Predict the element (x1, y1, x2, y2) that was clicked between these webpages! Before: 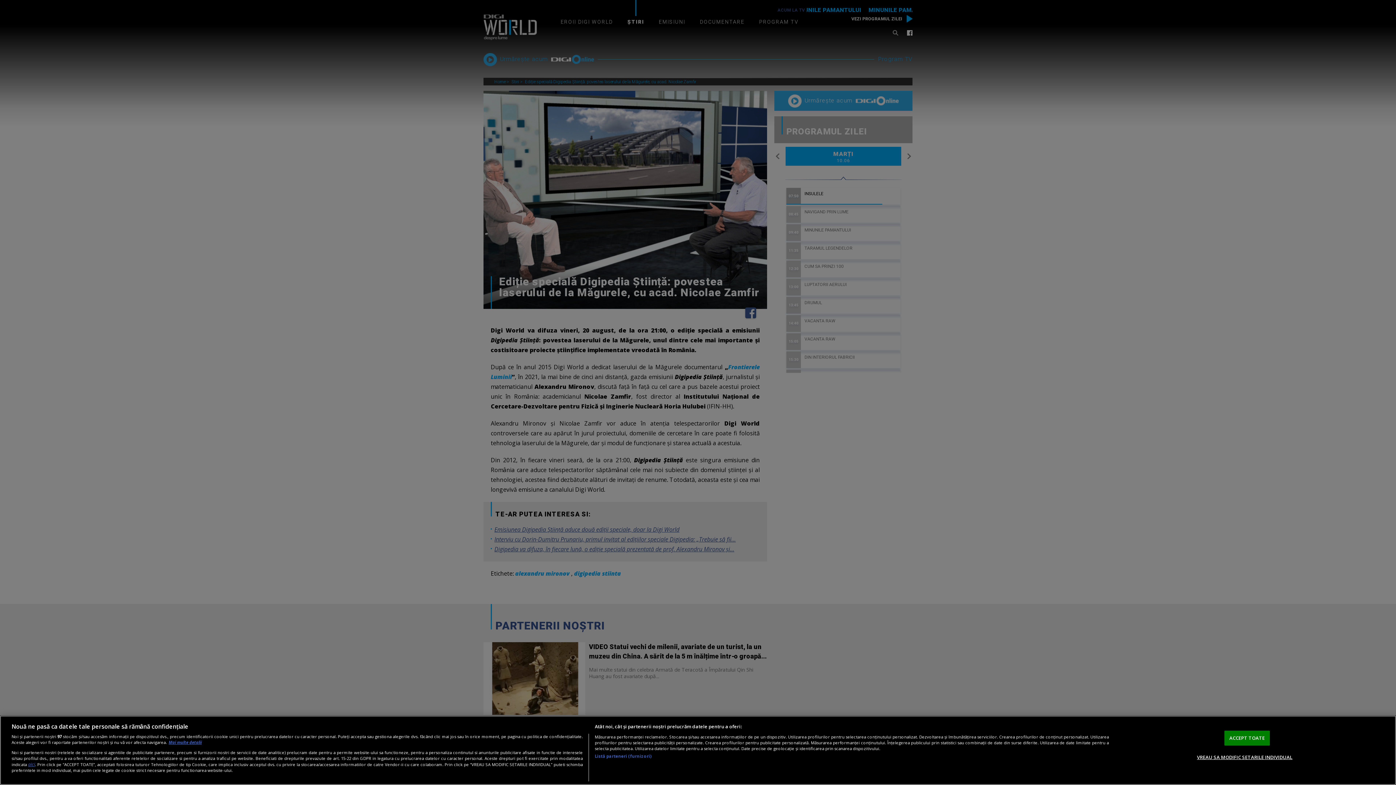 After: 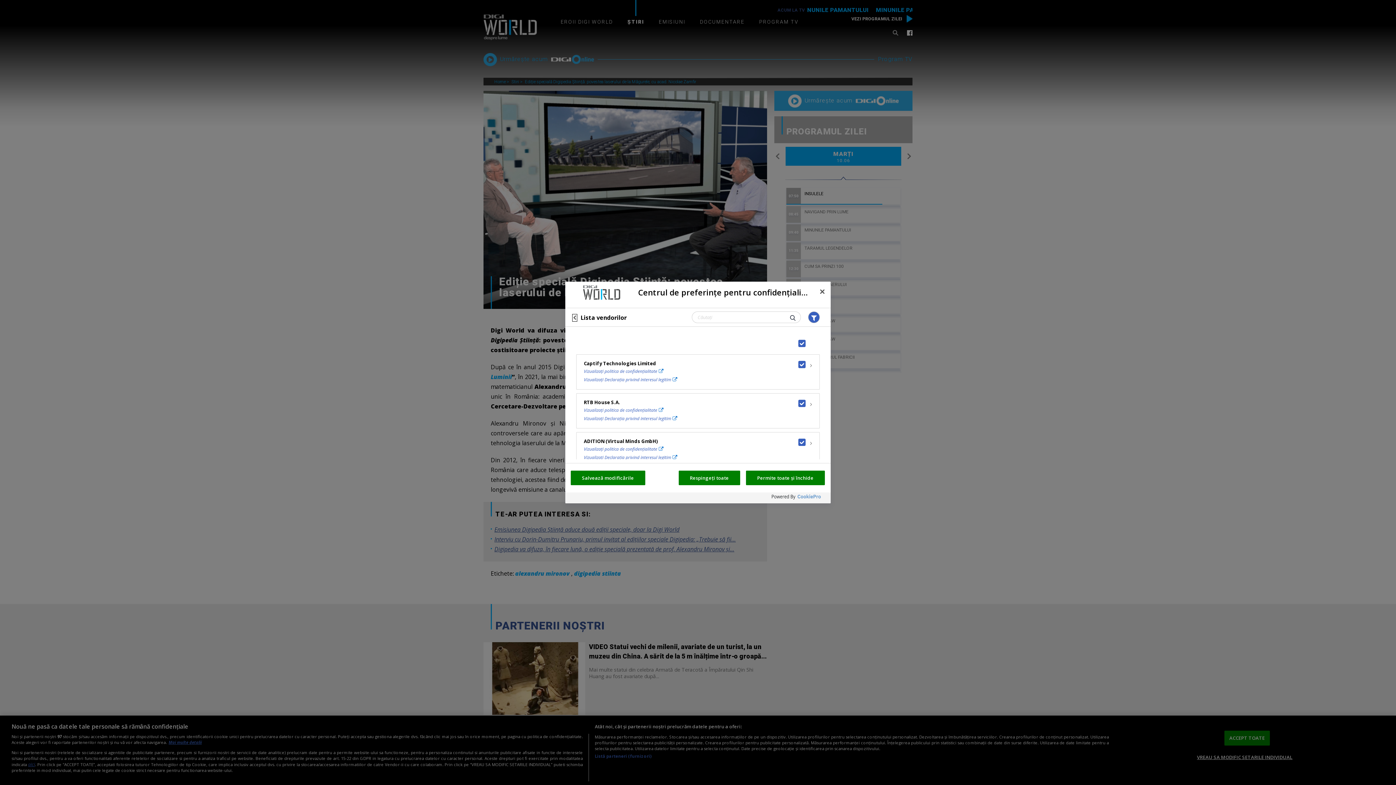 Action: bbox: (594, 753, 651, 759) label: Listă parteneri (furnizori)